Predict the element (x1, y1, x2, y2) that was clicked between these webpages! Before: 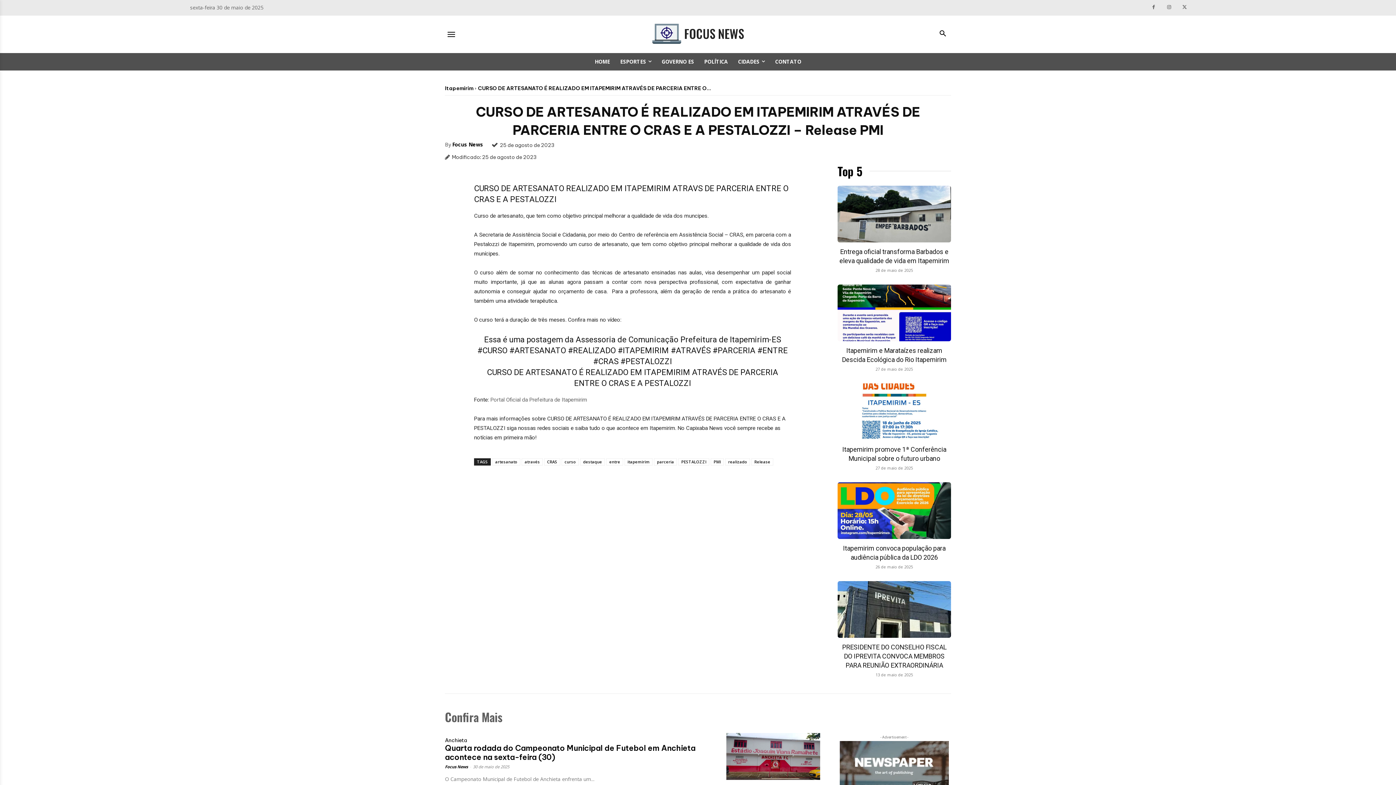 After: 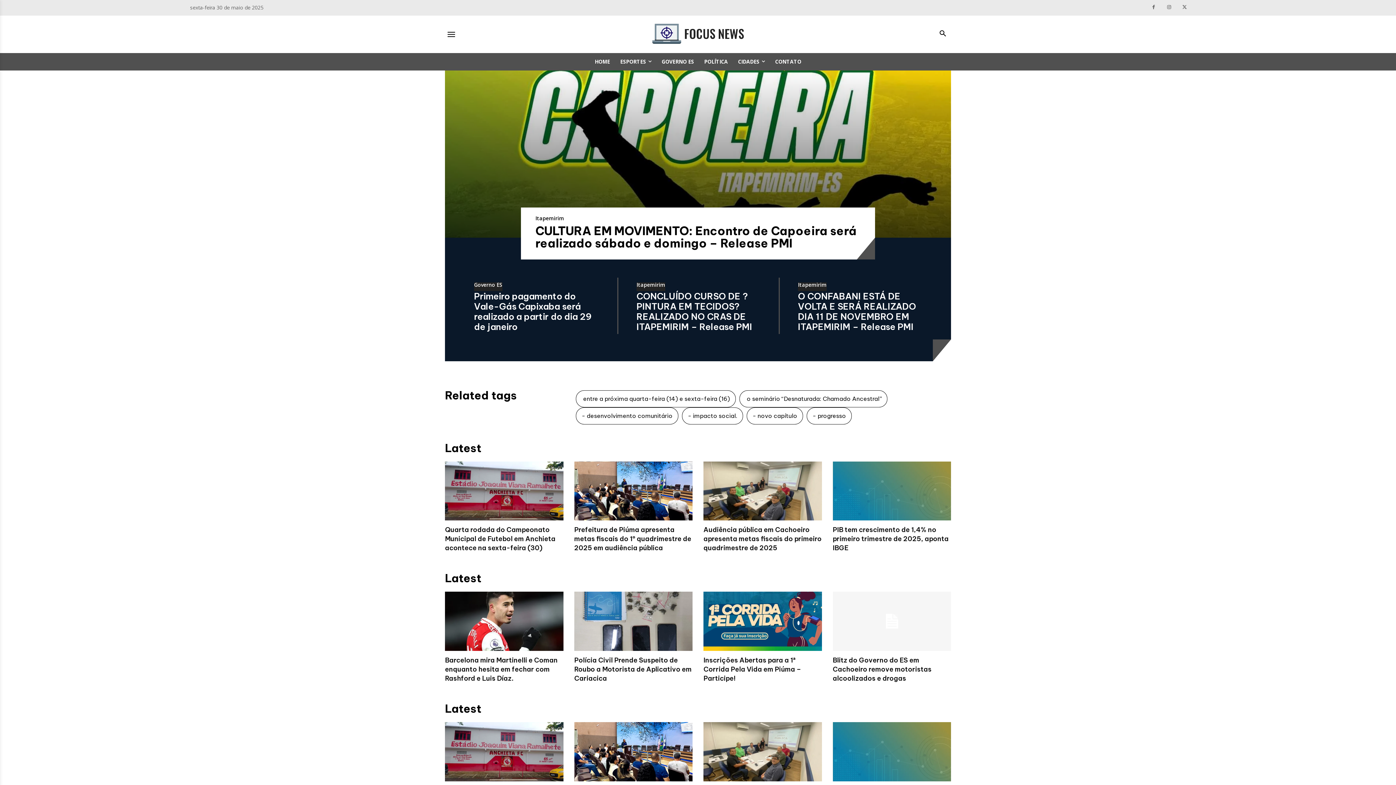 Action: bbox: (725, 458, 750, 465) label: realizado